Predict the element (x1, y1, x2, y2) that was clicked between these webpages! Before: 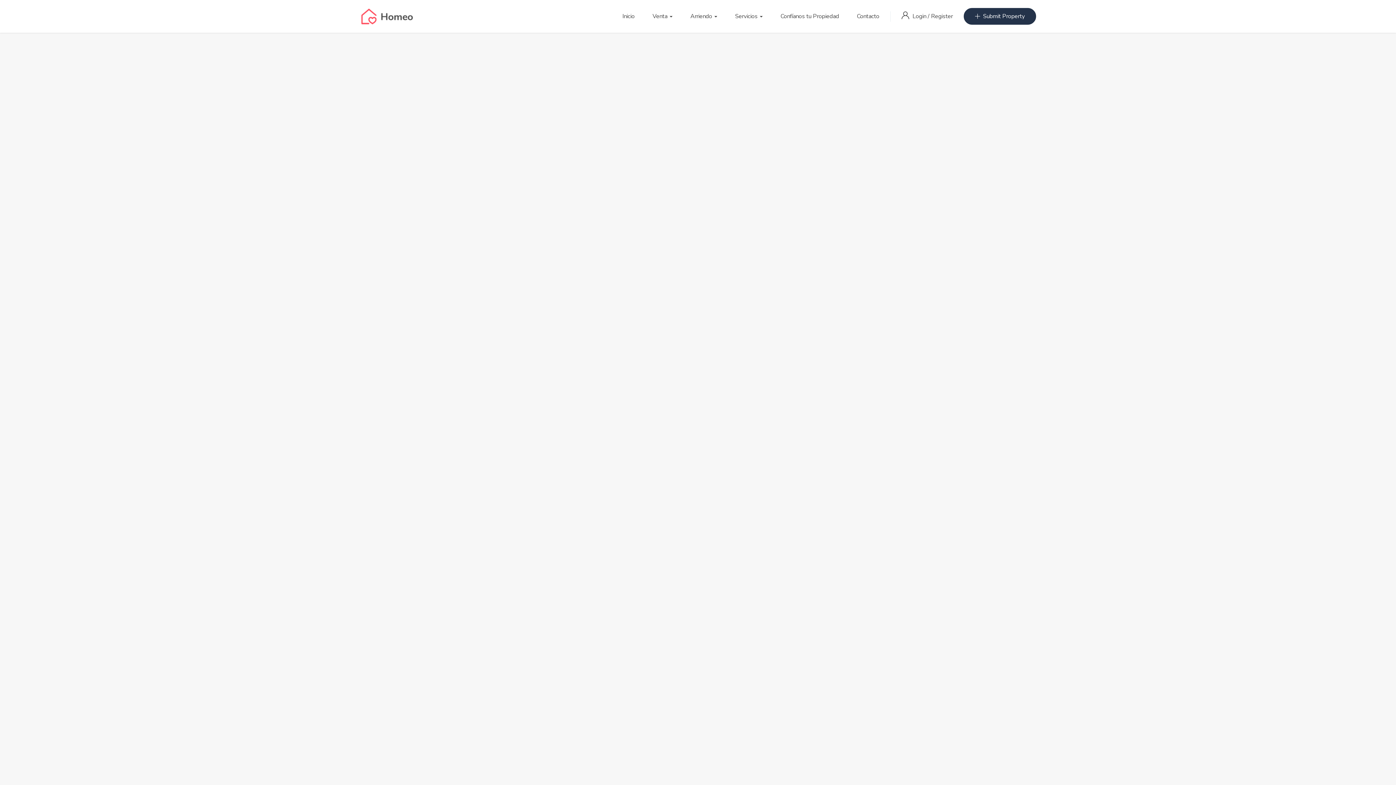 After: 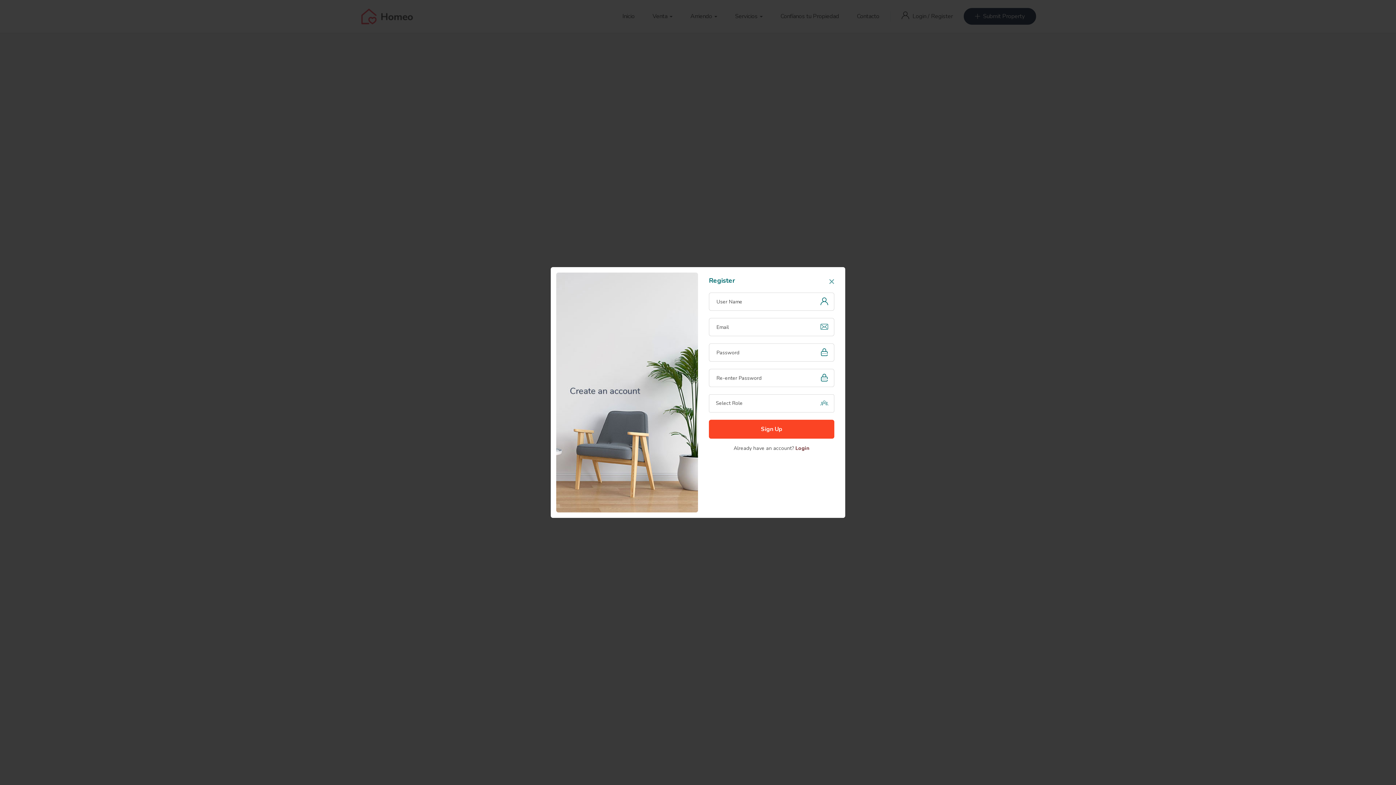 Action: label: Register bbox: (931, 12, 953, 20)